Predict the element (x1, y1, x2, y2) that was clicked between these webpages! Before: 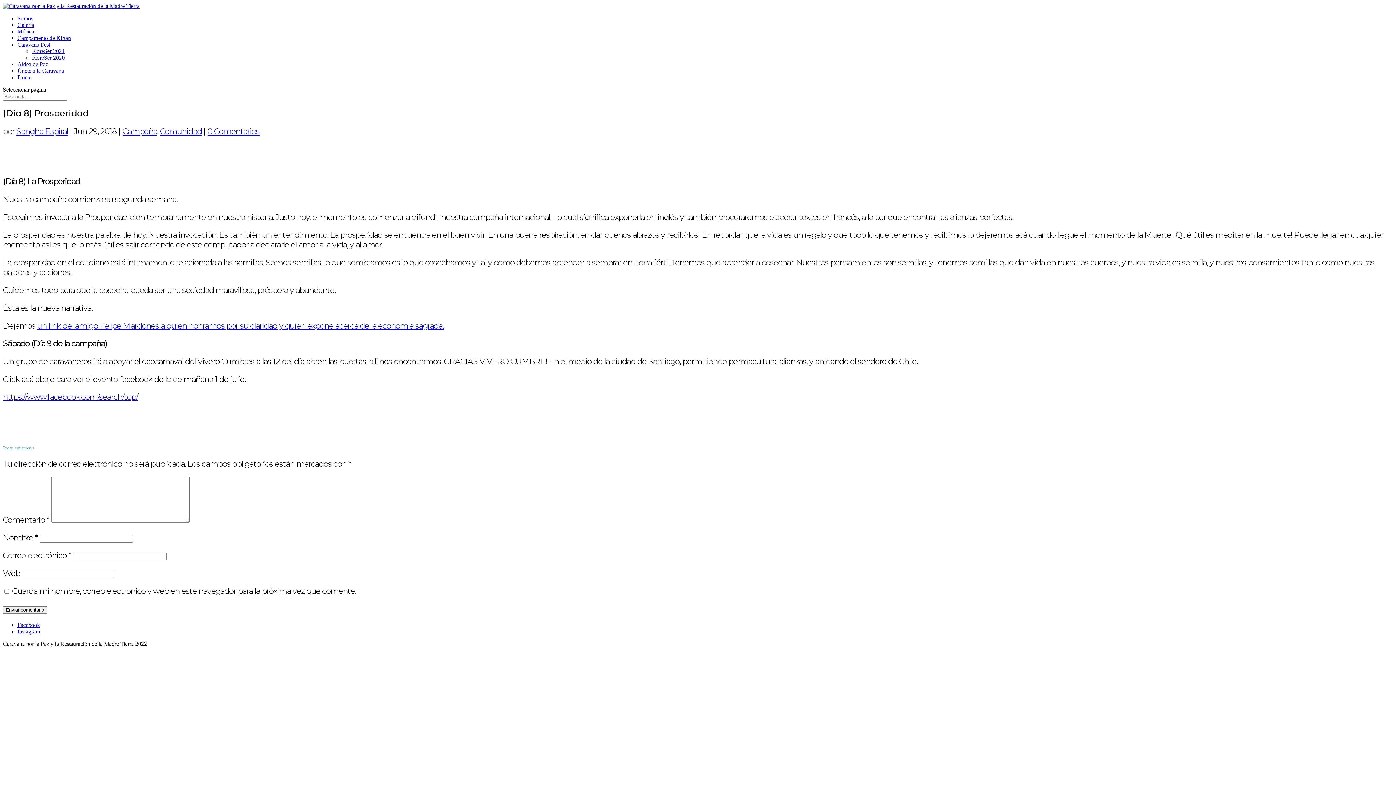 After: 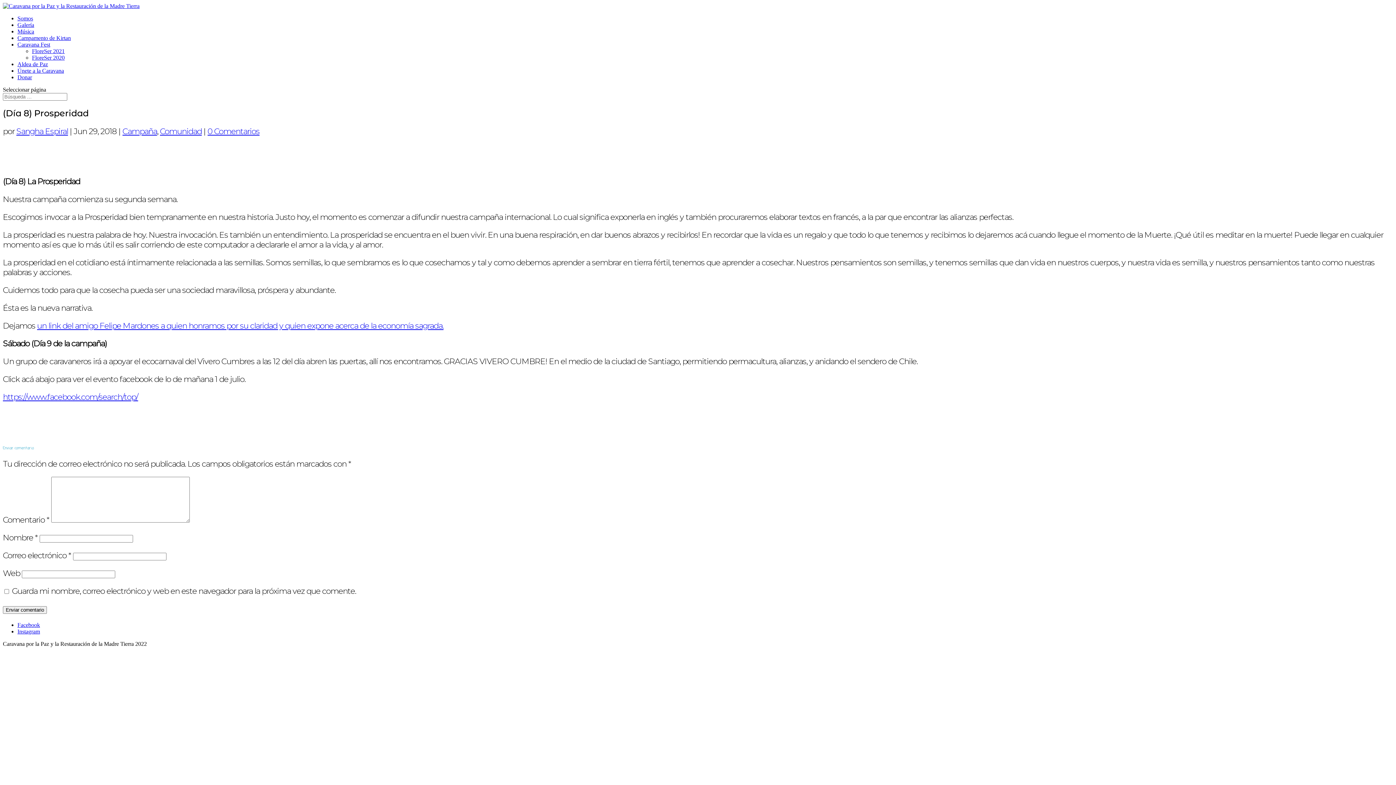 Action: bbox: (207, 126, 259, 136) label: 0 Comentarios